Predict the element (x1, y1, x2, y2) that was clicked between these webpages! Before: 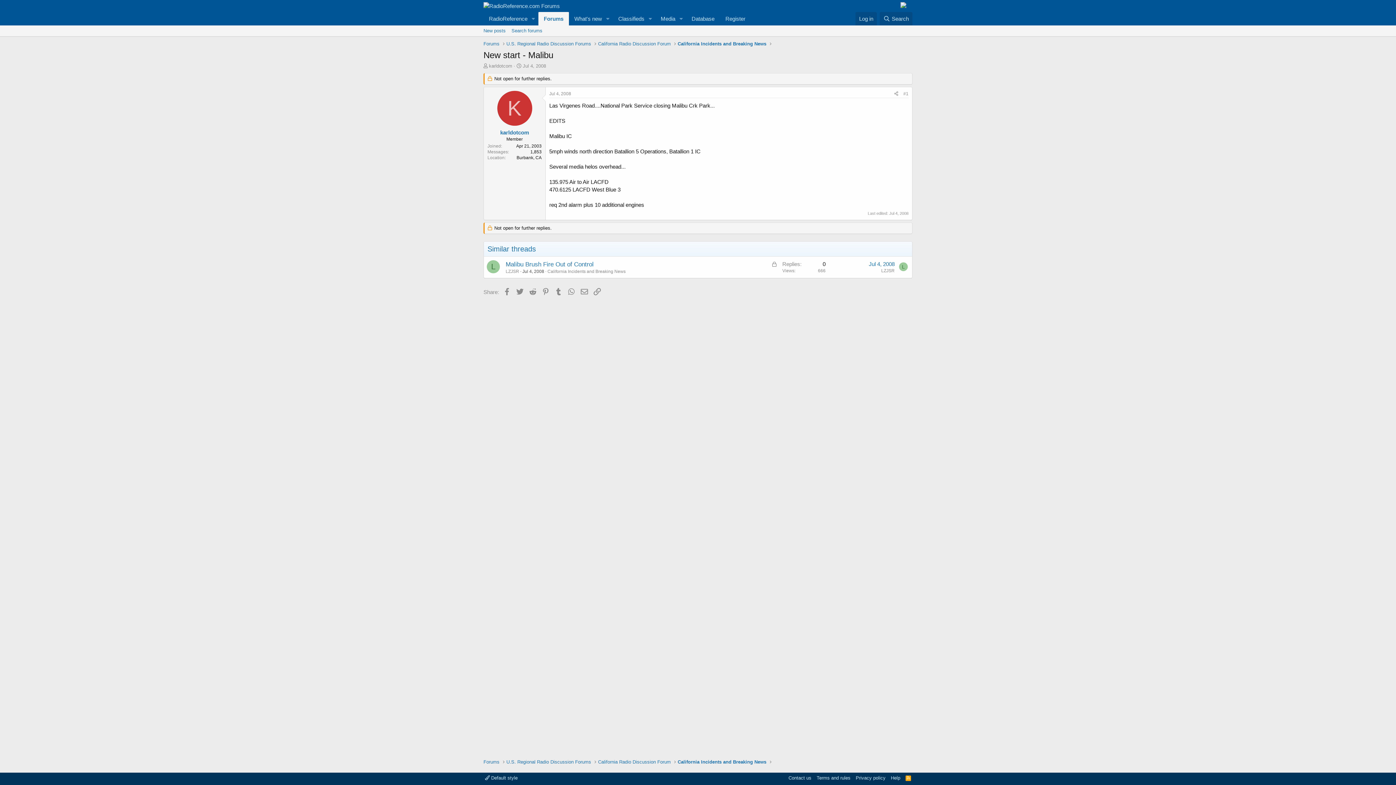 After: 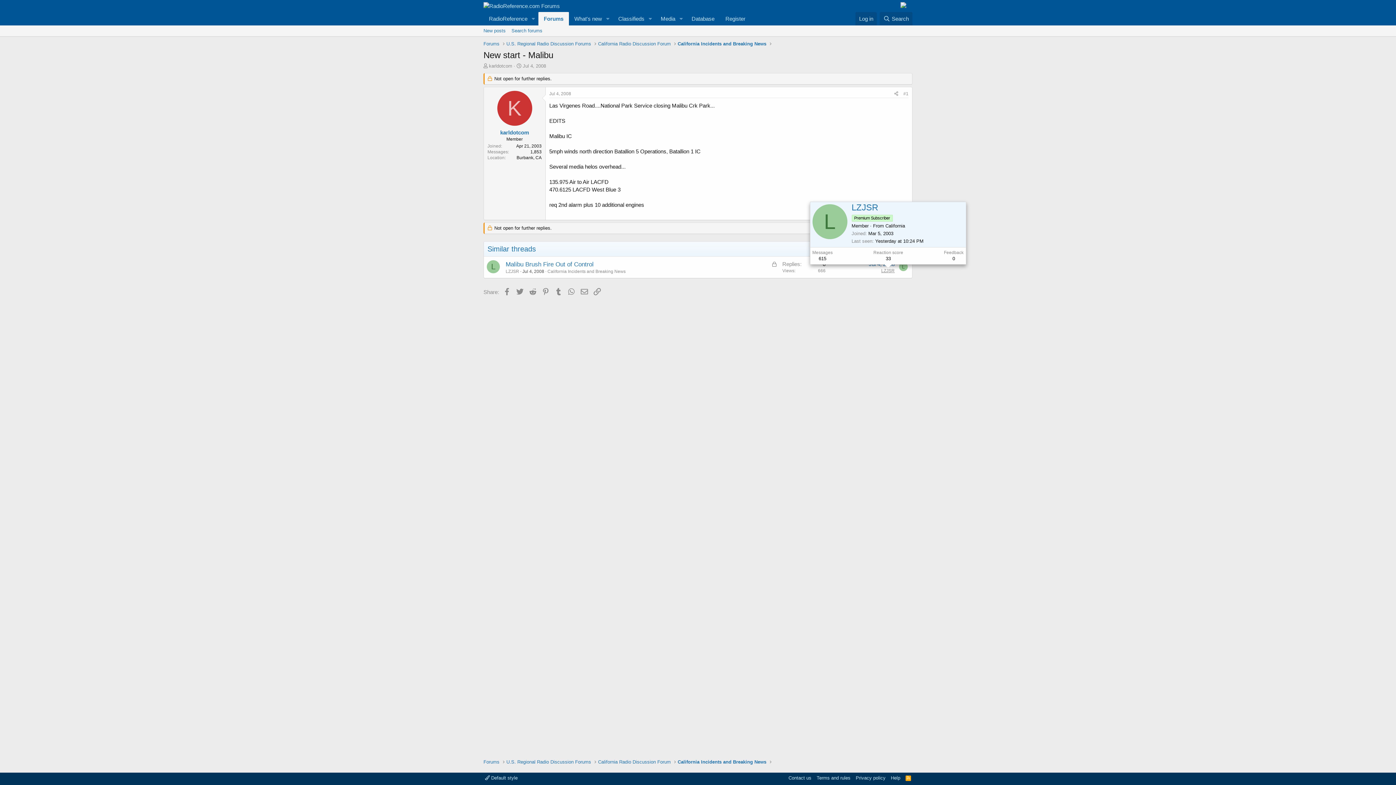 Action: label: LZJSR bbox: (881, 268, 894, 273)